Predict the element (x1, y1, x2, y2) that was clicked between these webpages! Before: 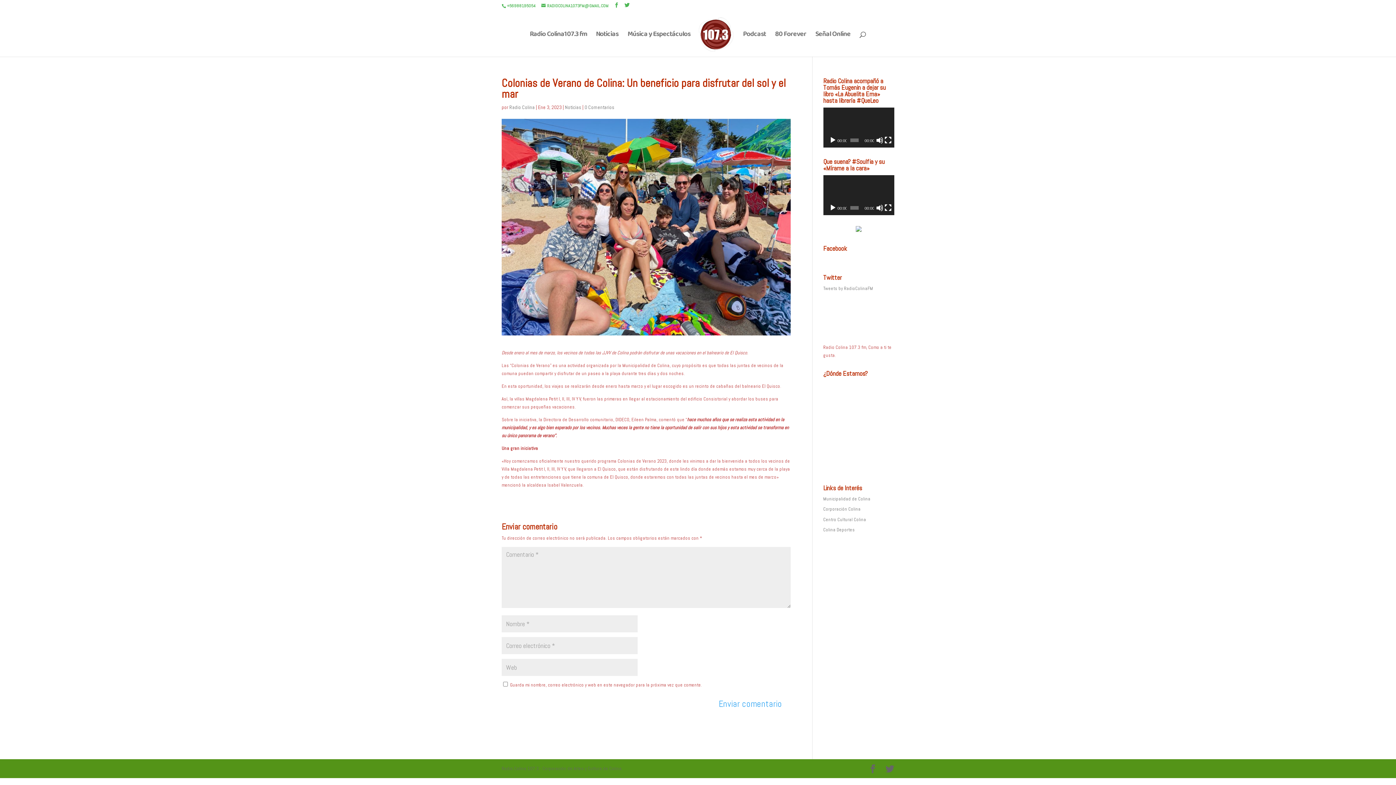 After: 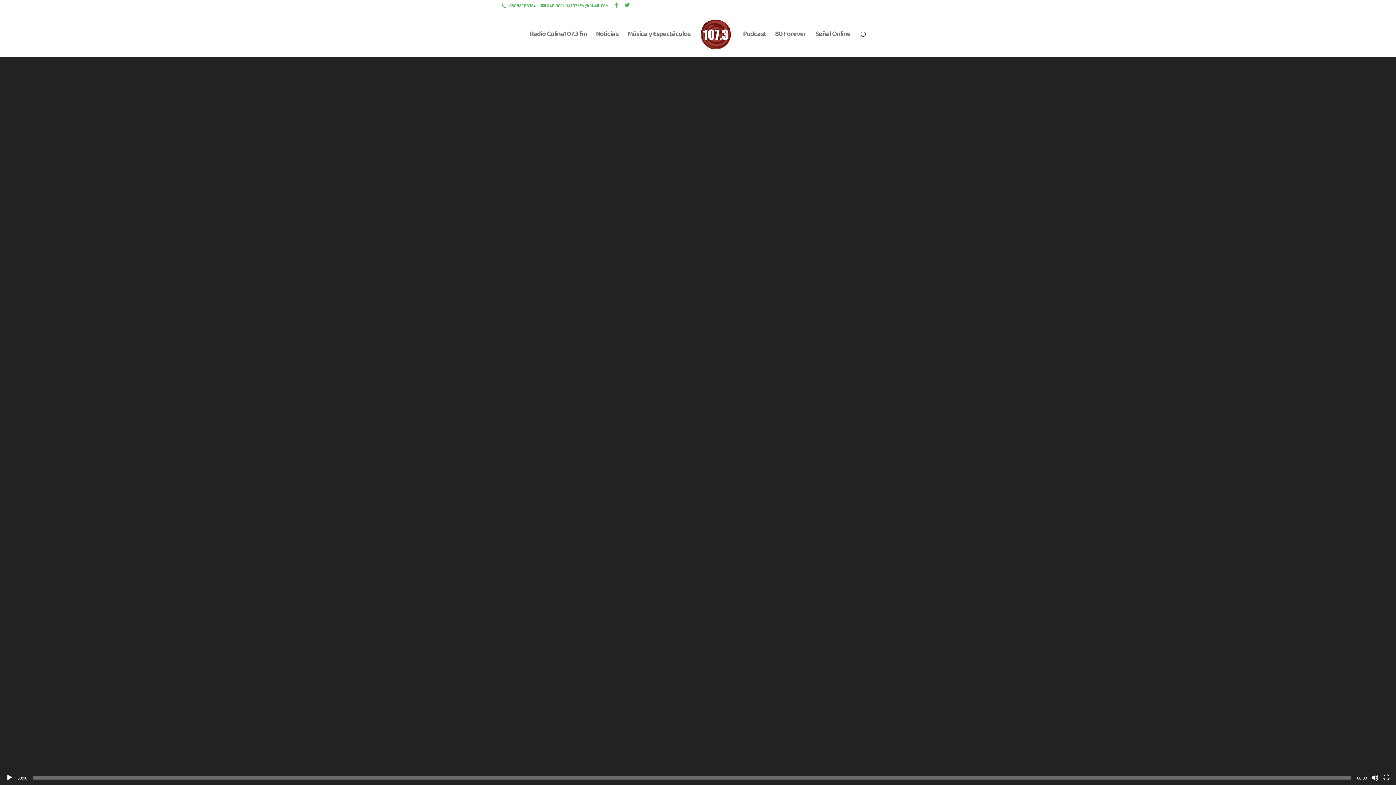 Action: label: Pantalla completa bbox: (884, 136, 891, 143)